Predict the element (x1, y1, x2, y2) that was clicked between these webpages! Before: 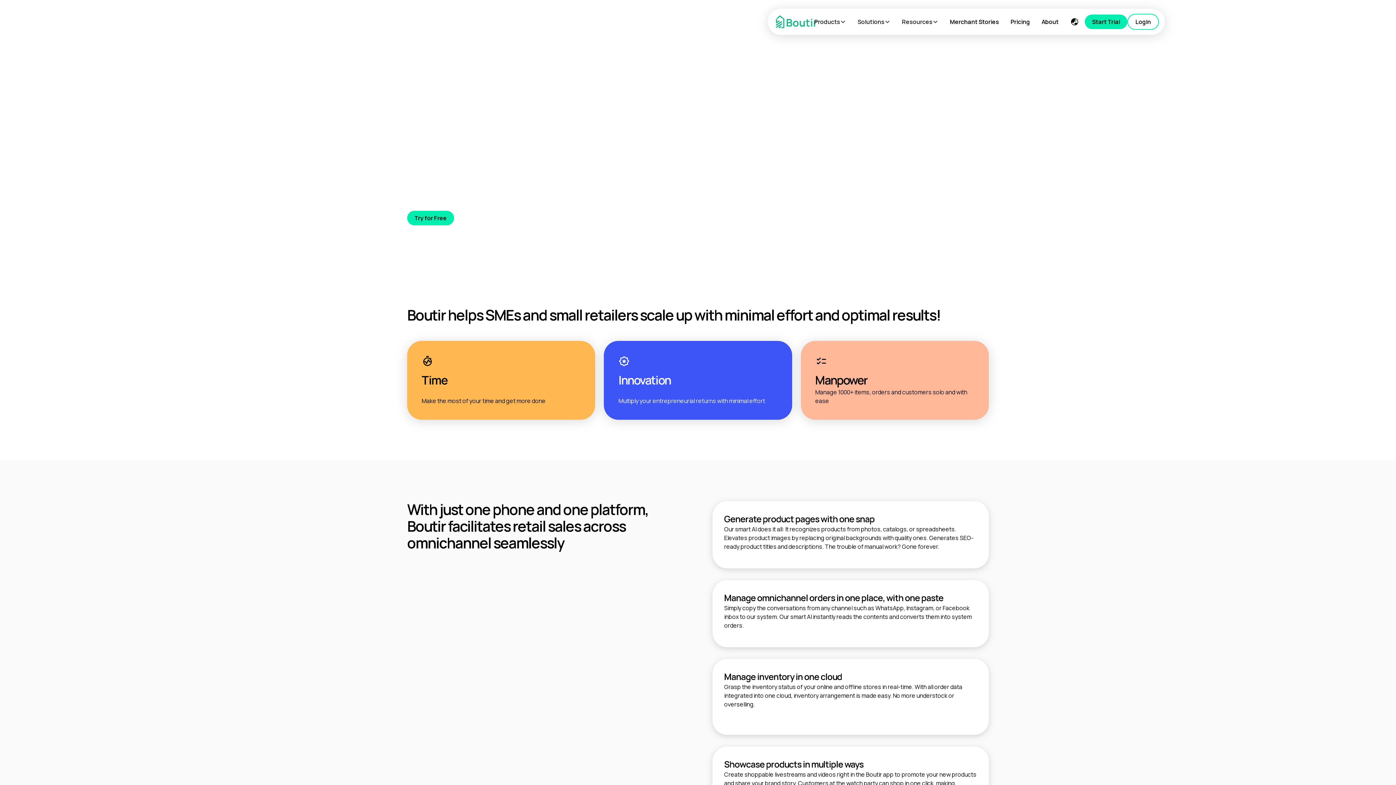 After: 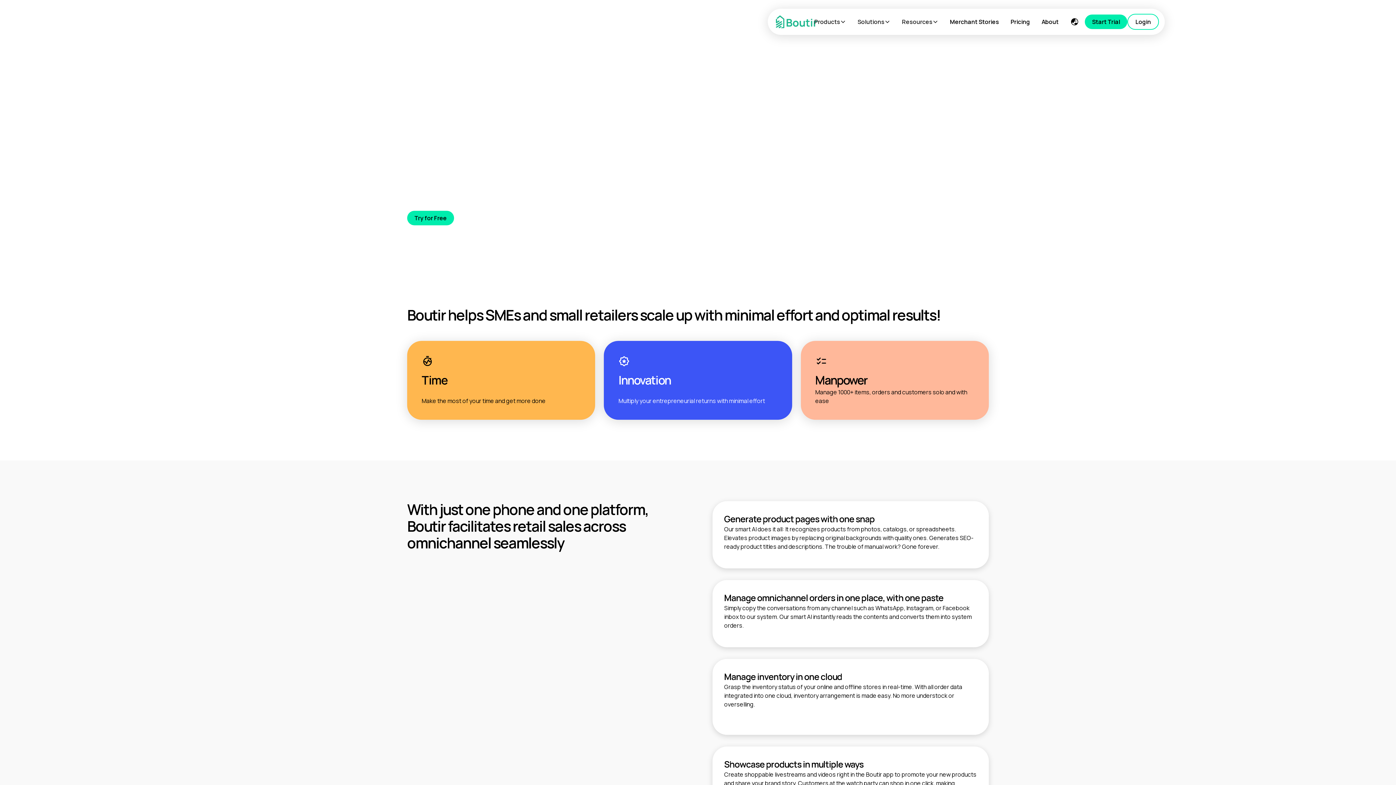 Action: bbox: (896, 8, 944, 34) label: Resources